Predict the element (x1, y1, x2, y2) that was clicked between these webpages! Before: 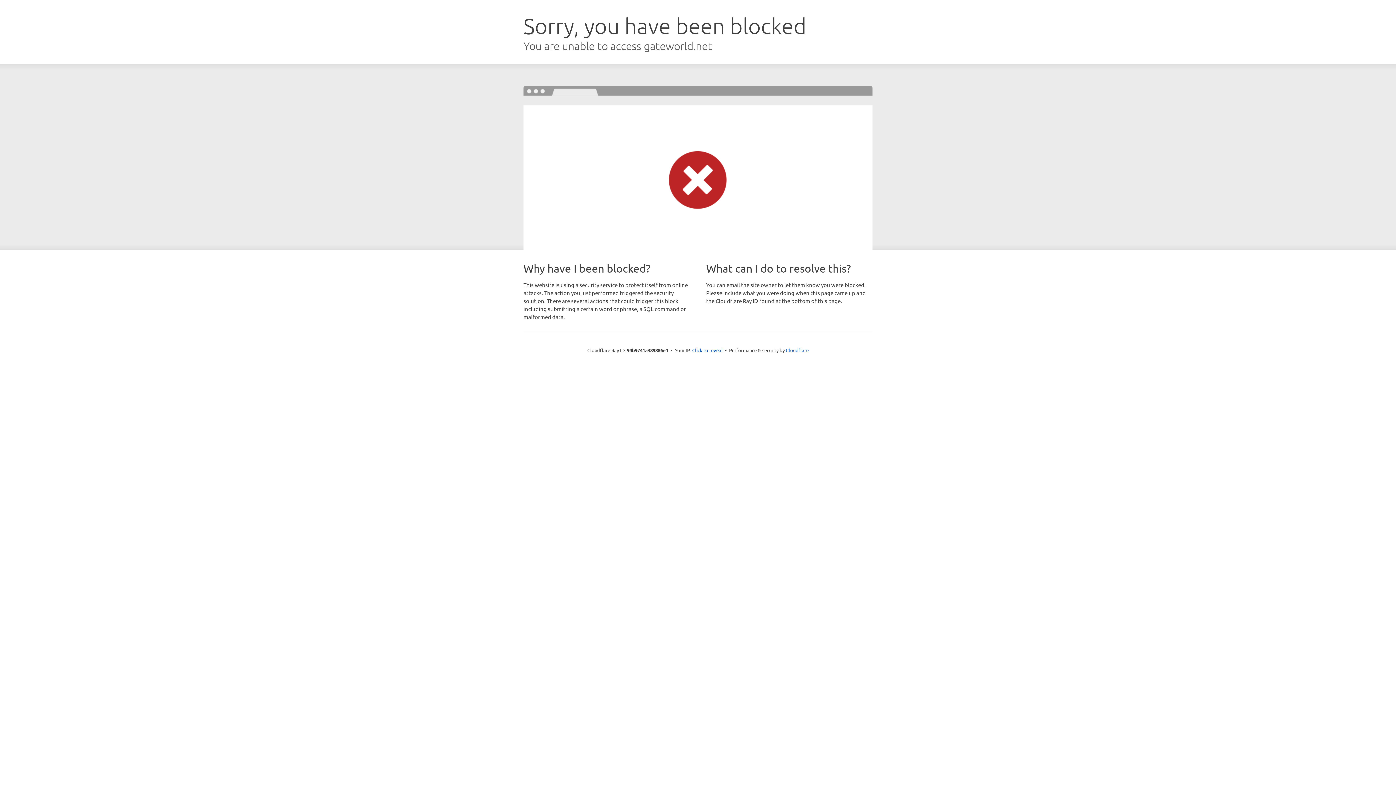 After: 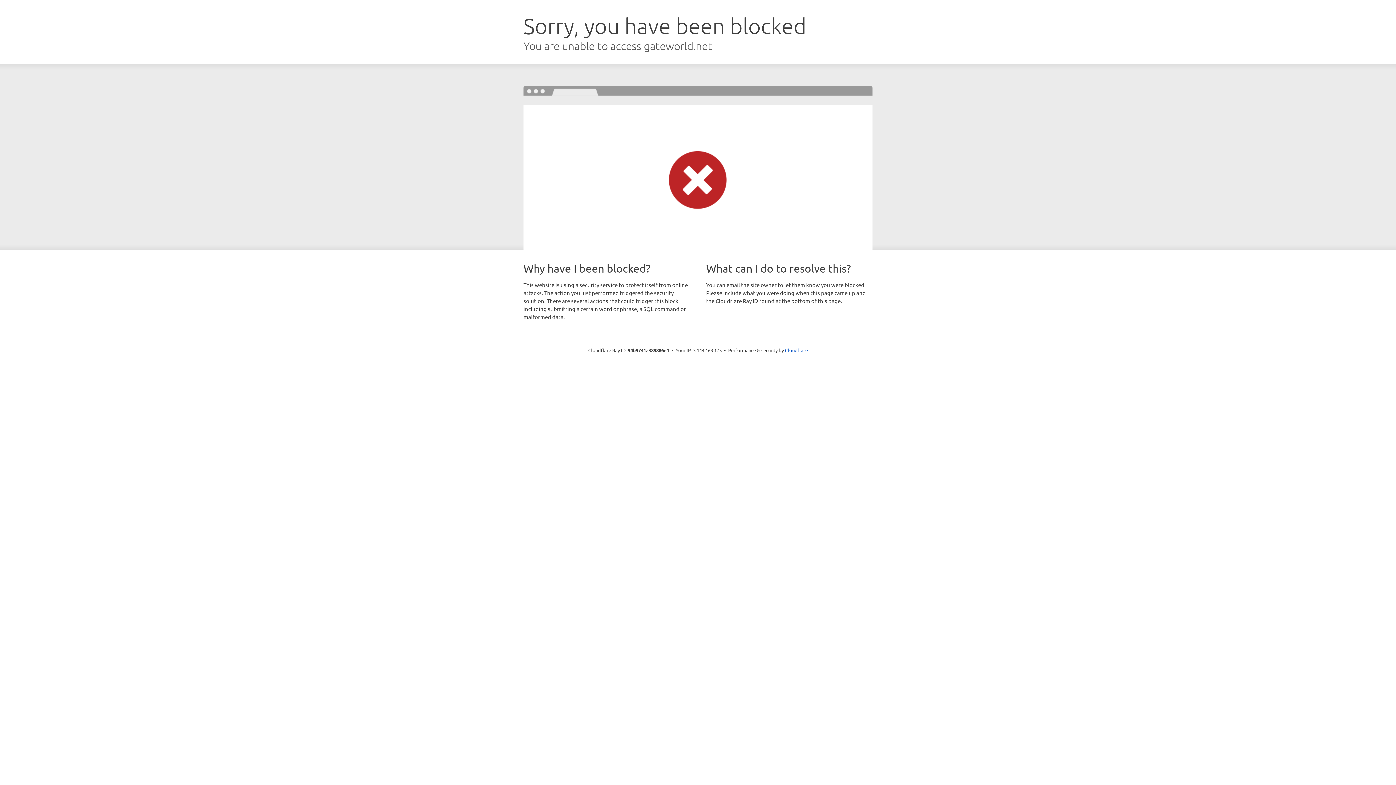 Action: label: Click to reveal bbox: (692, 346, 722, 353)